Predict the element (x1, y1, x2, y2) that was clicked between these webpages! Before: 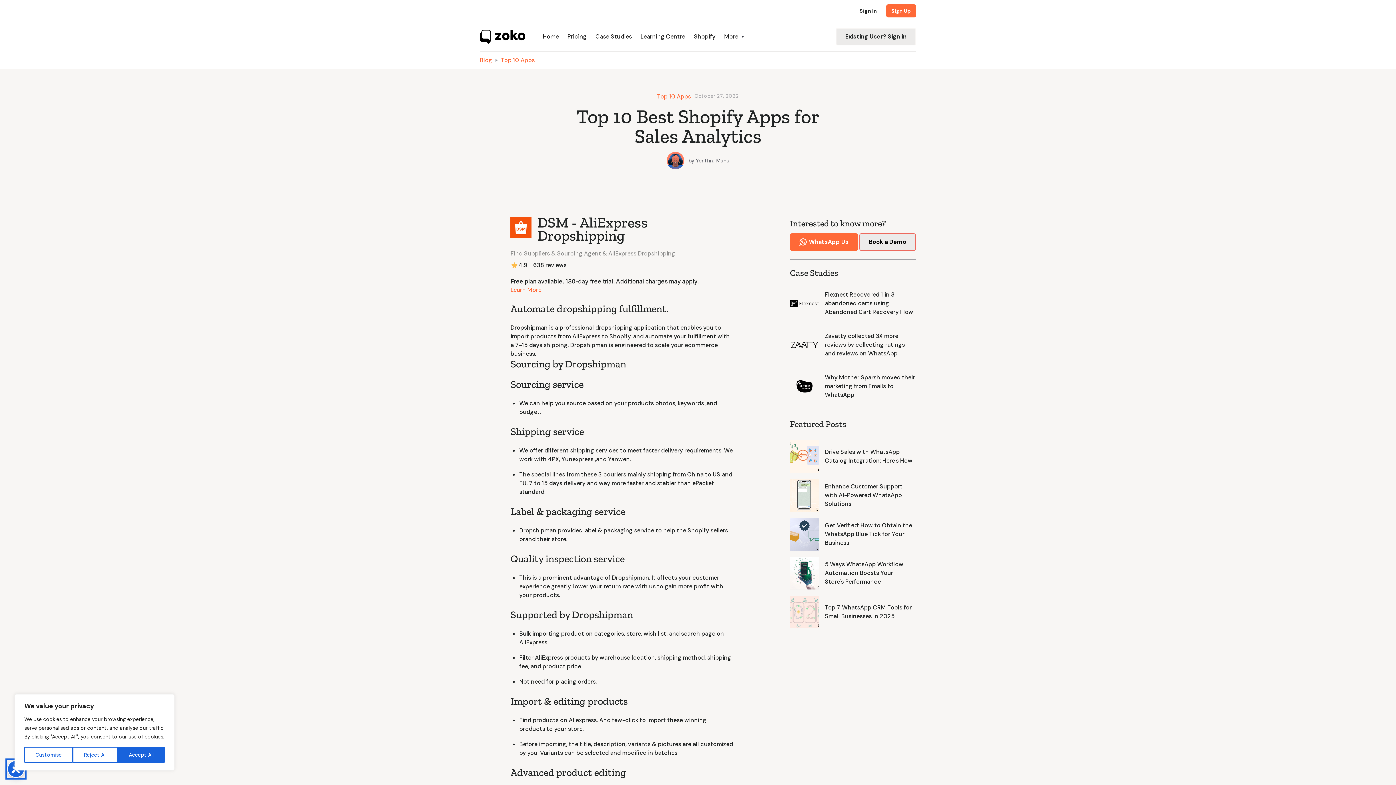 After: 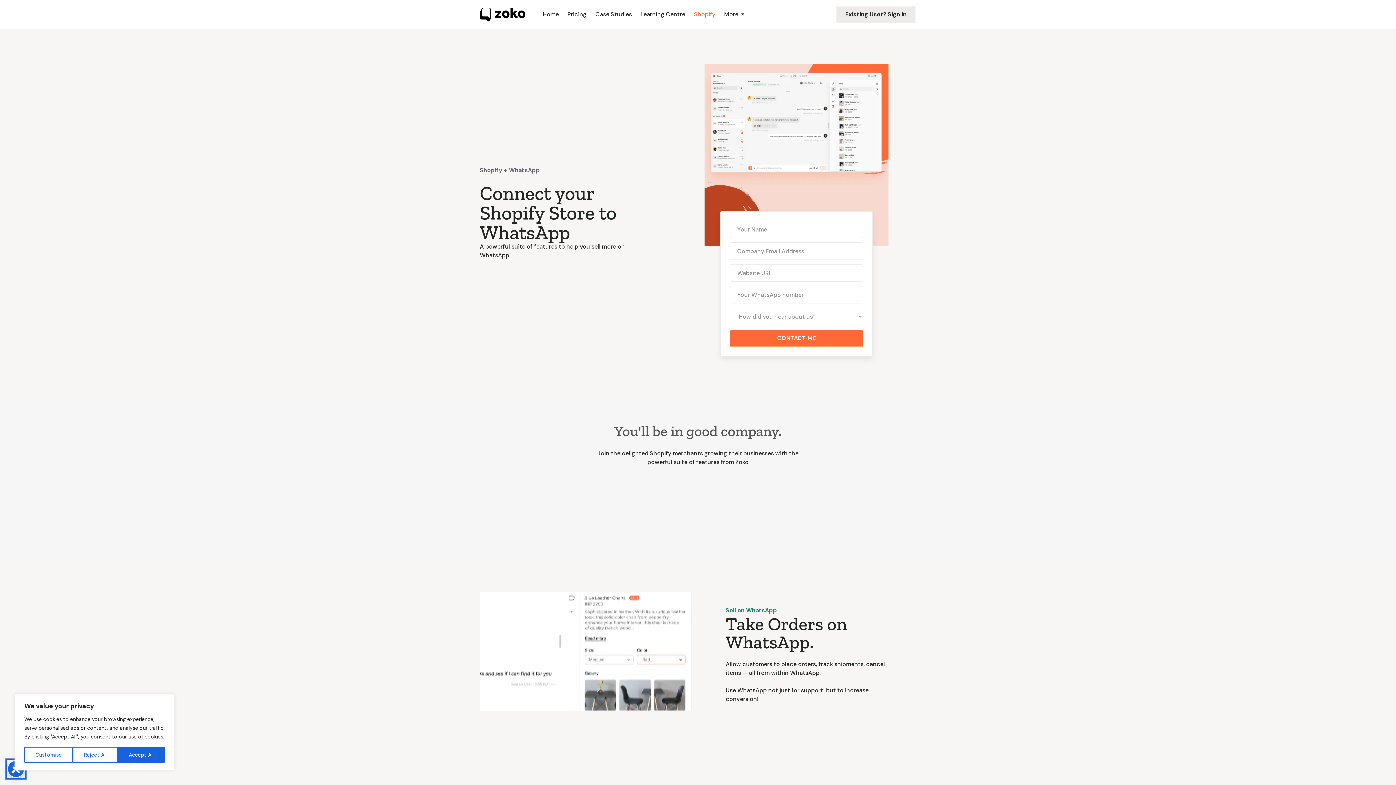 Action: label: Shopify bbox: (689, 32, 720, 41)